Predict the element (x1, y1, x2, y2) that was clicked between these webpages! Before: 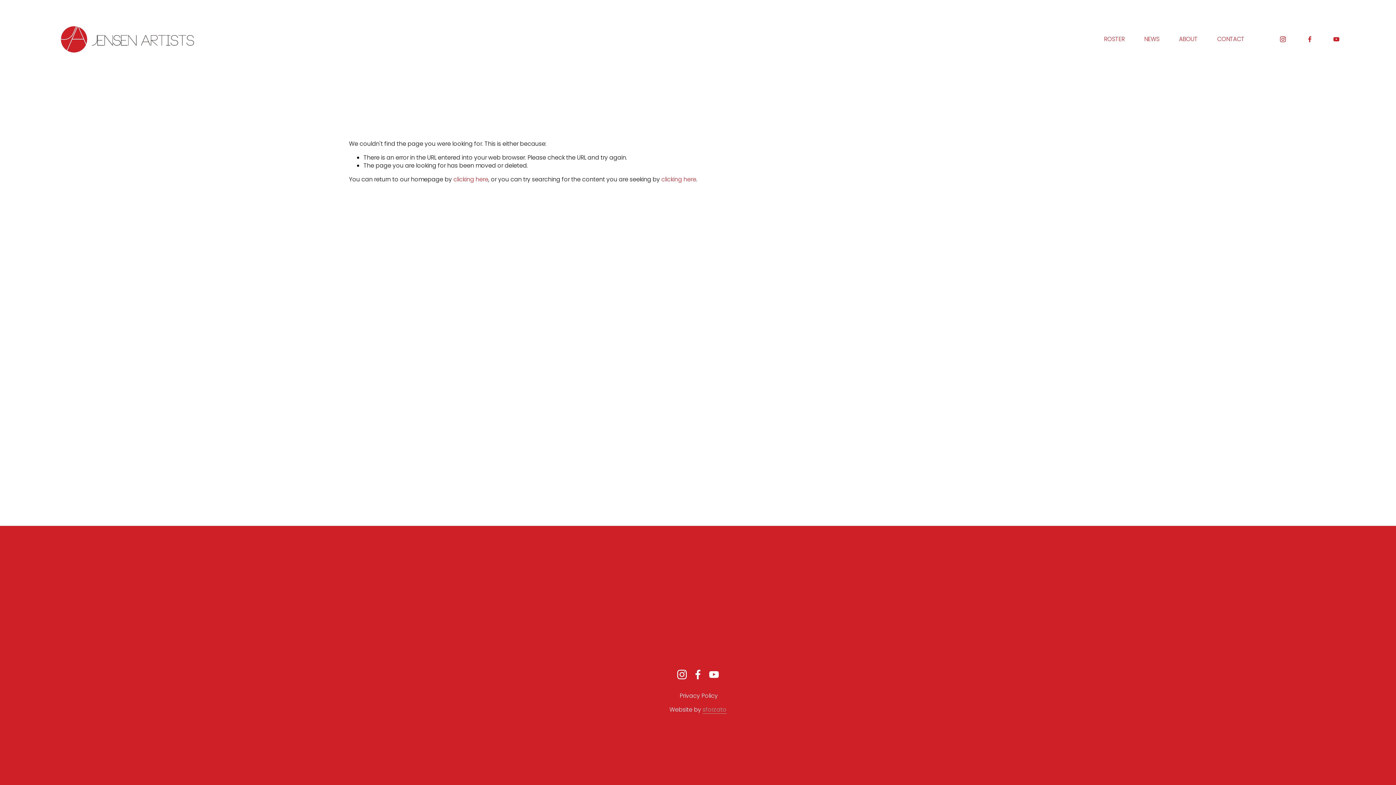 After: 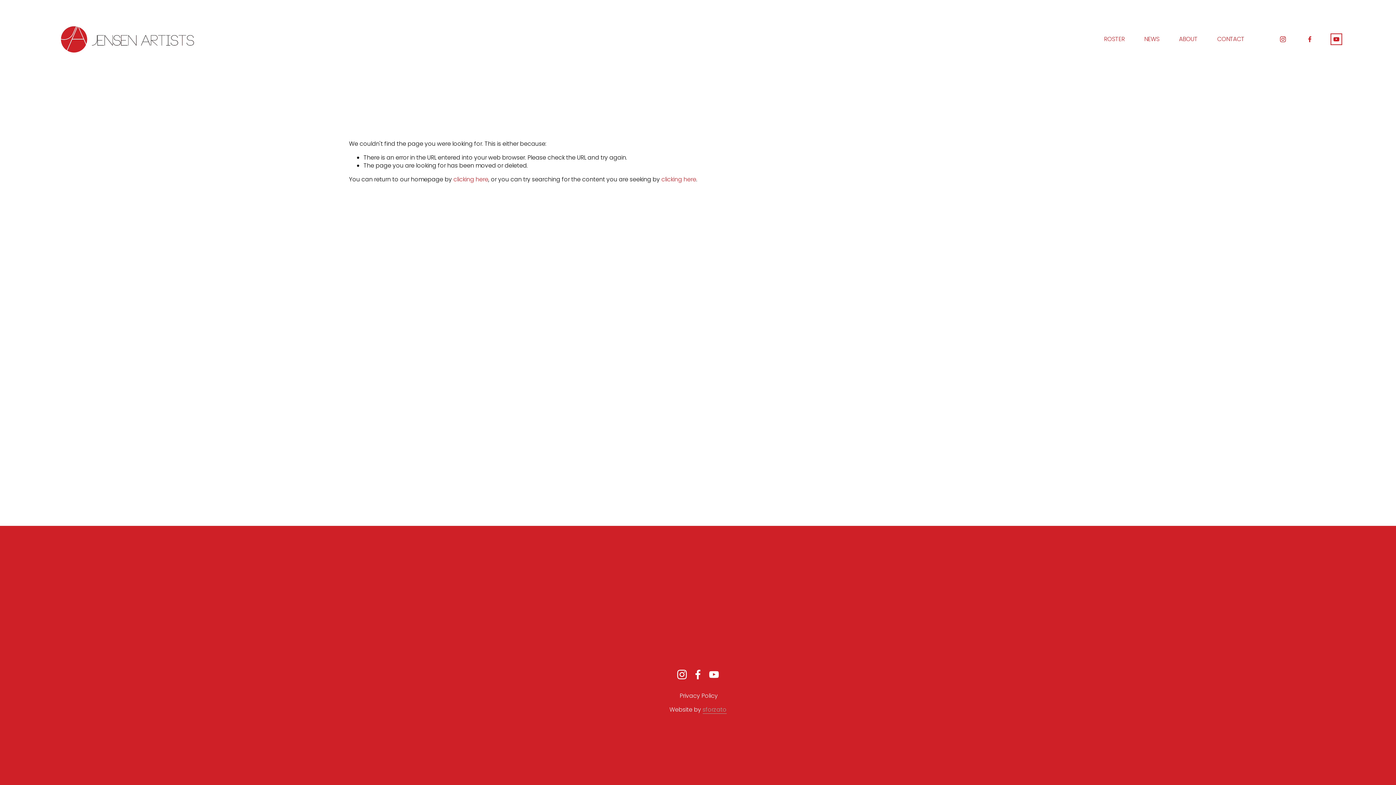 Action: label: YouTube bbox: (1333, 35, 1340, 42)